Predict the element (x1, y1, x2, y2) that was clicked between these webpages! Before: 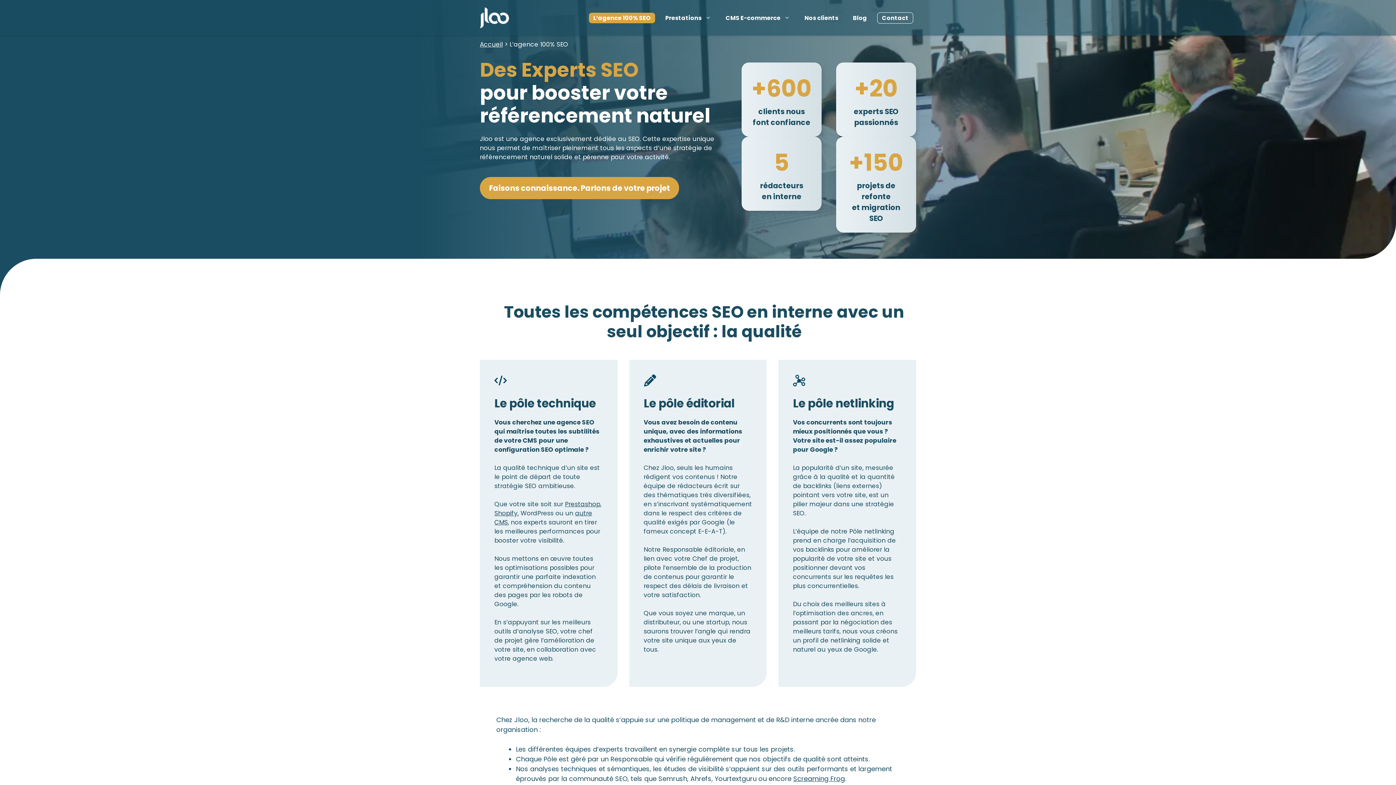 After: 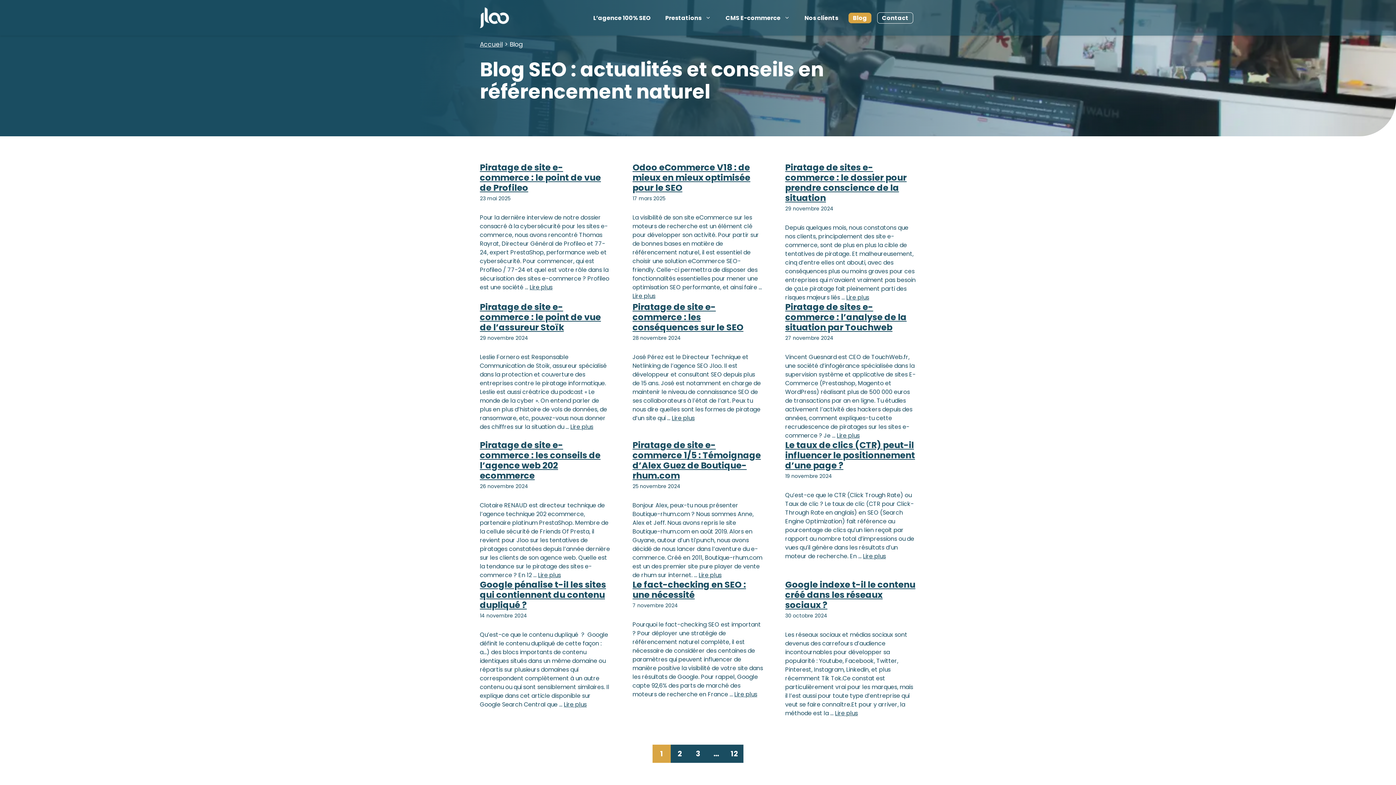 Action: label: Blog bbox: (848, 12, 871, 23)